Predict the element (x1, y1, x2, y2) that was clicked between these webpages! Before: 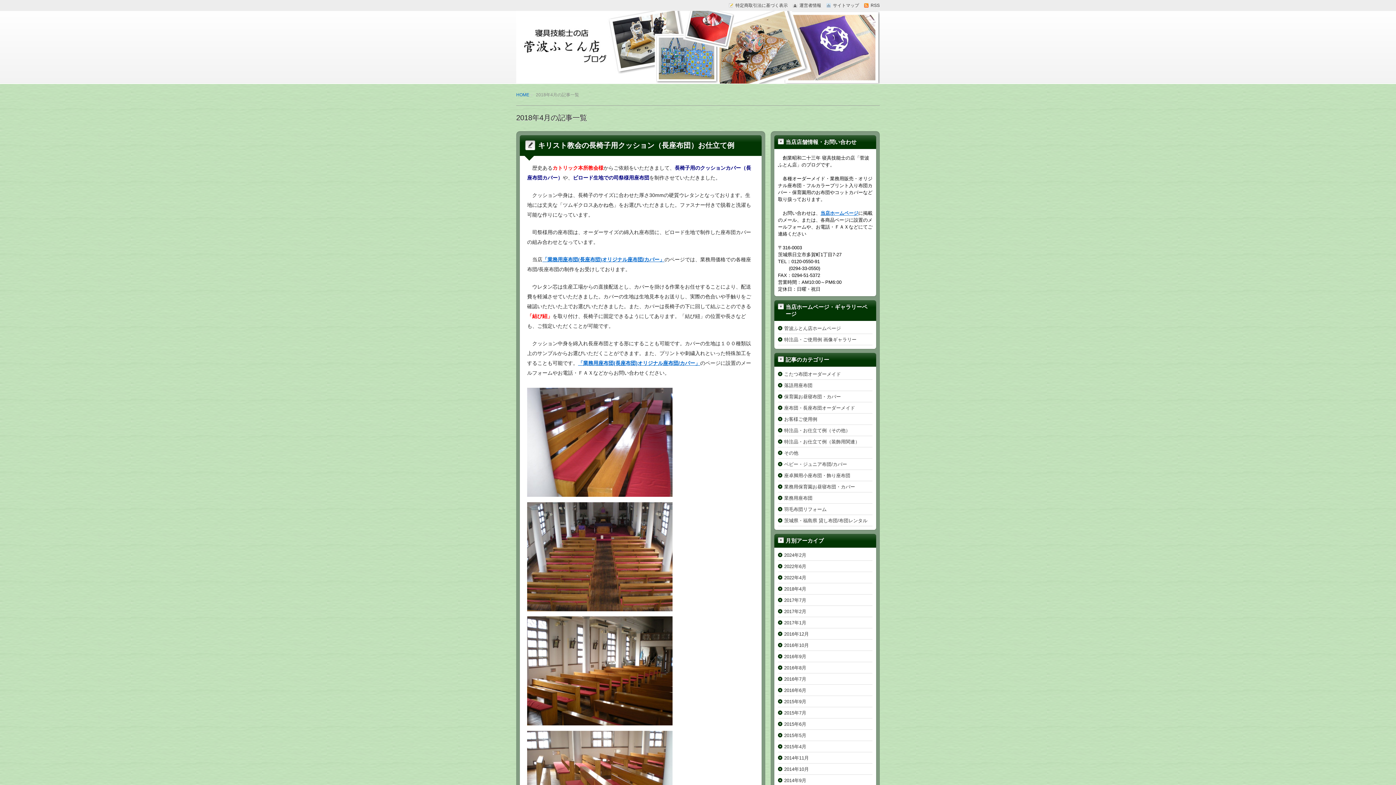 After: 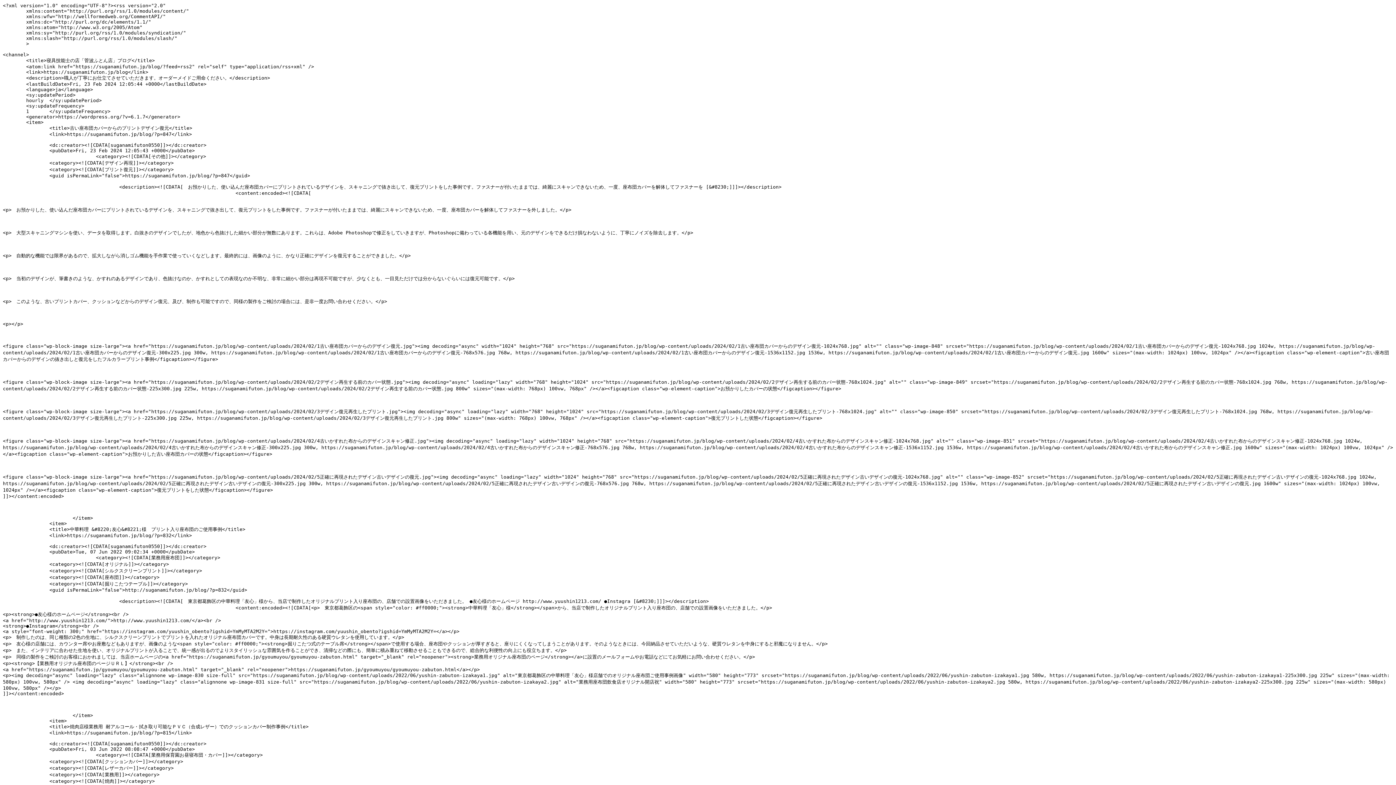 Action: bbox: (864, -1, 880, 12) label: RSS